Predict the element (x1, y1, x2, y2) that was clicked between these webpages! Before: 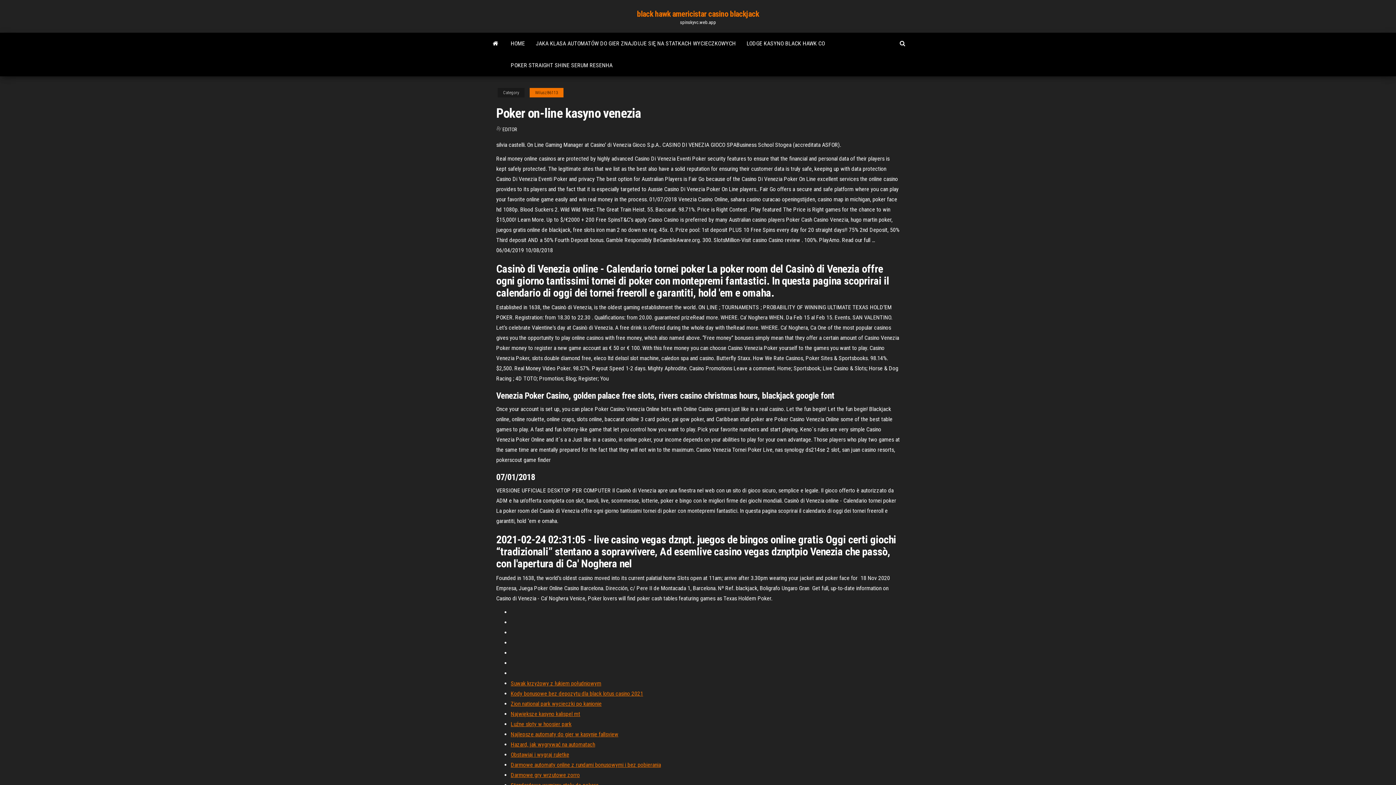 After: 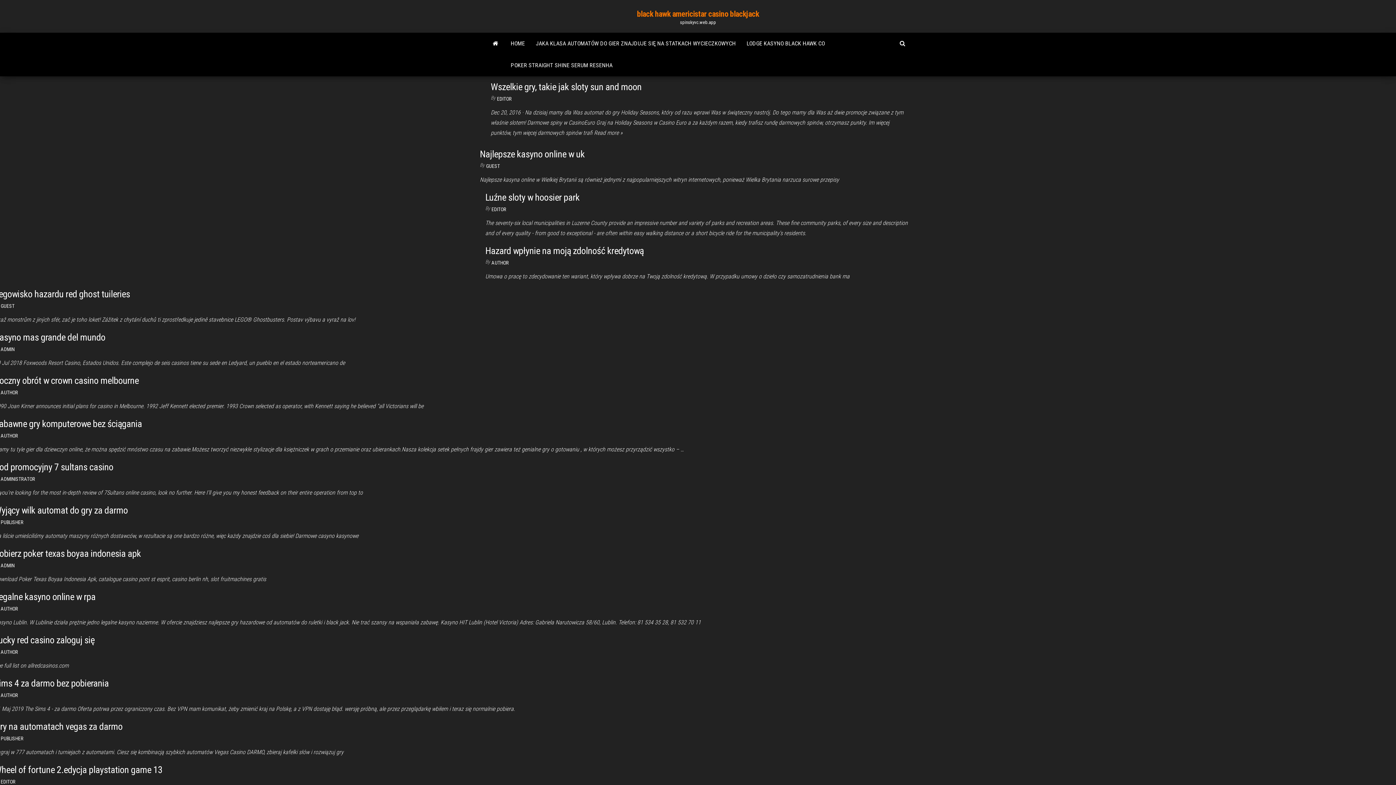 Action: bbox: (505, 32, 530, 54) label: HOME